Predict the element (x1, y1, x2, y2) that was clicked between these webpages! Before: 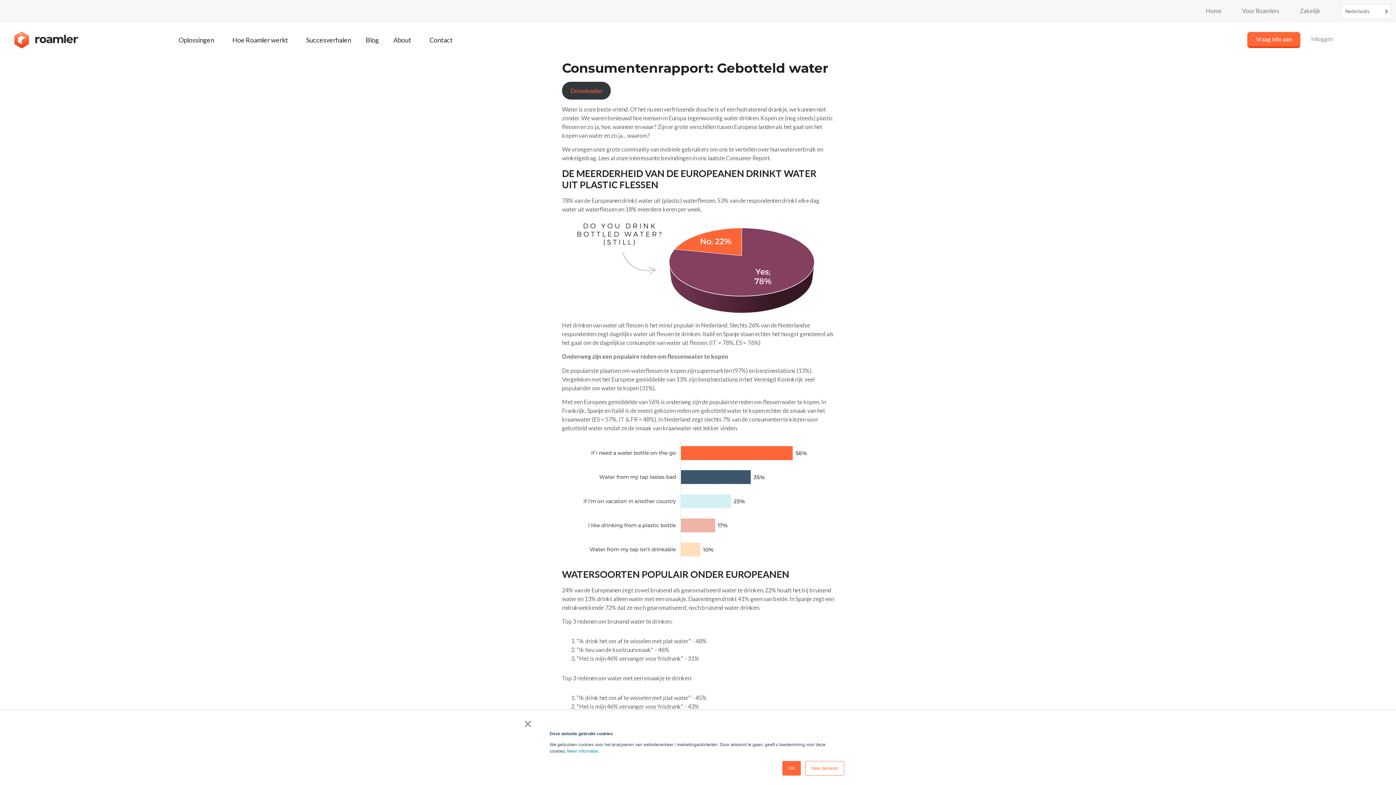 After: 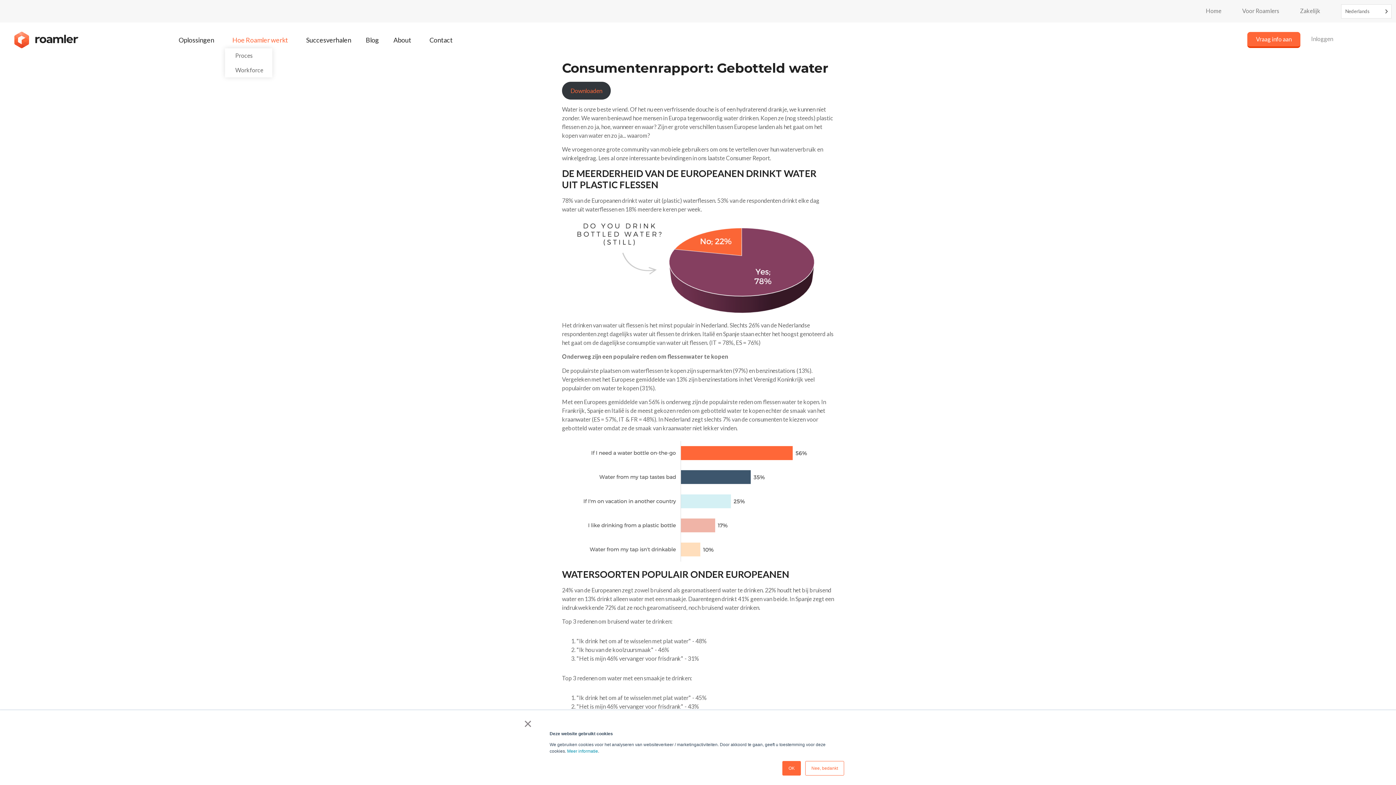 Action: label: Hoe Roamler werkt bbox: (225, 31, 299, 48)